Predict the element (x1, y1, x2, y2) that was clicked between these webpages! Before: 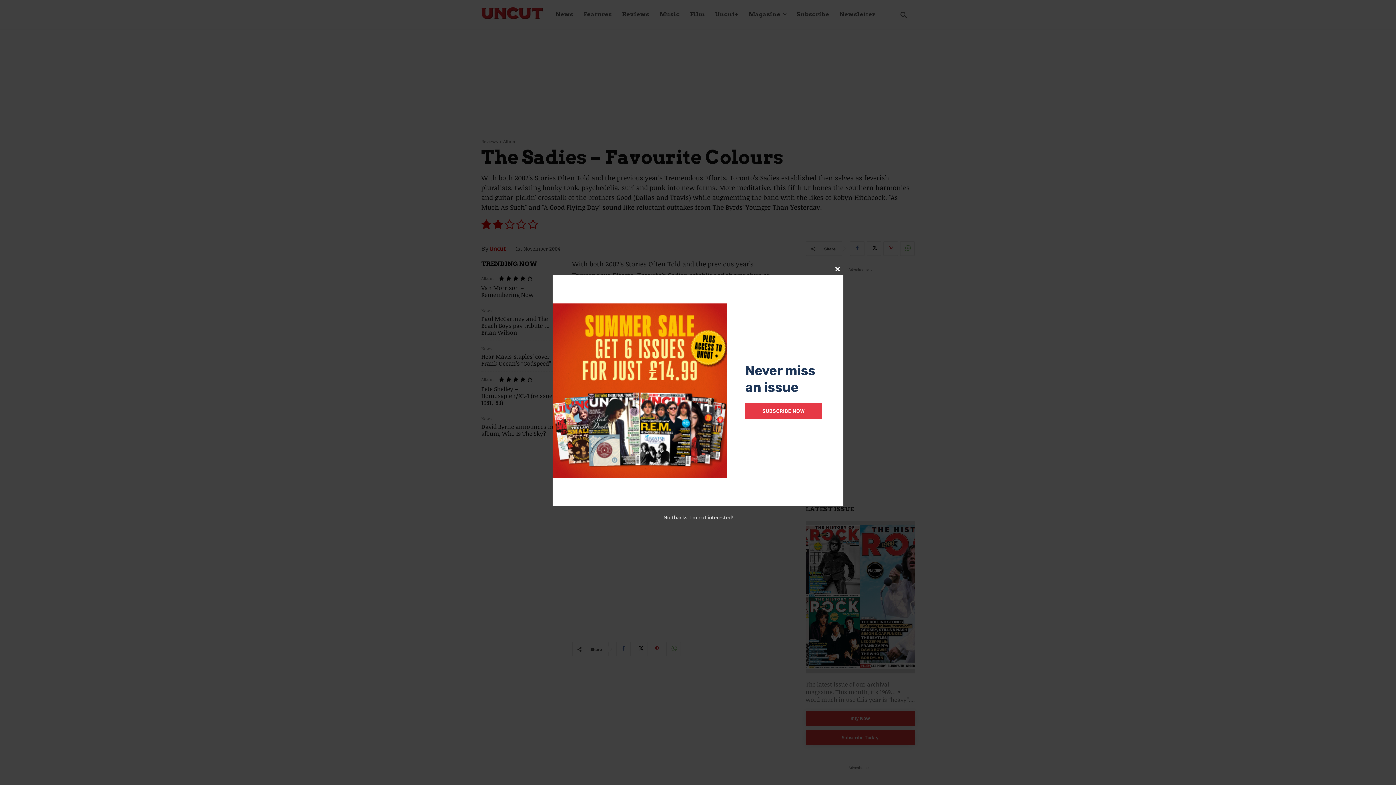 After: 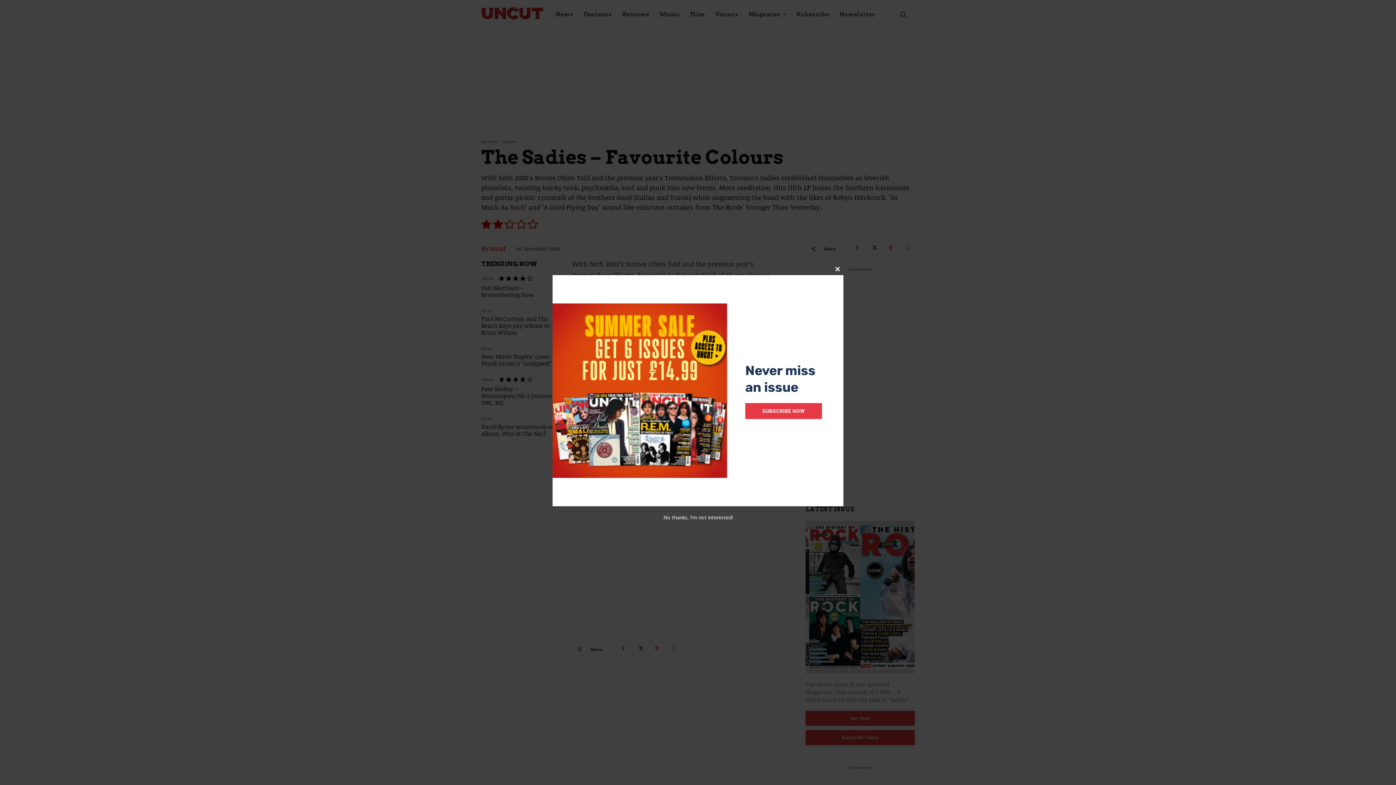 Action: label: SUBSCRIBE NOW bbox: (745, 403, 822, 419)